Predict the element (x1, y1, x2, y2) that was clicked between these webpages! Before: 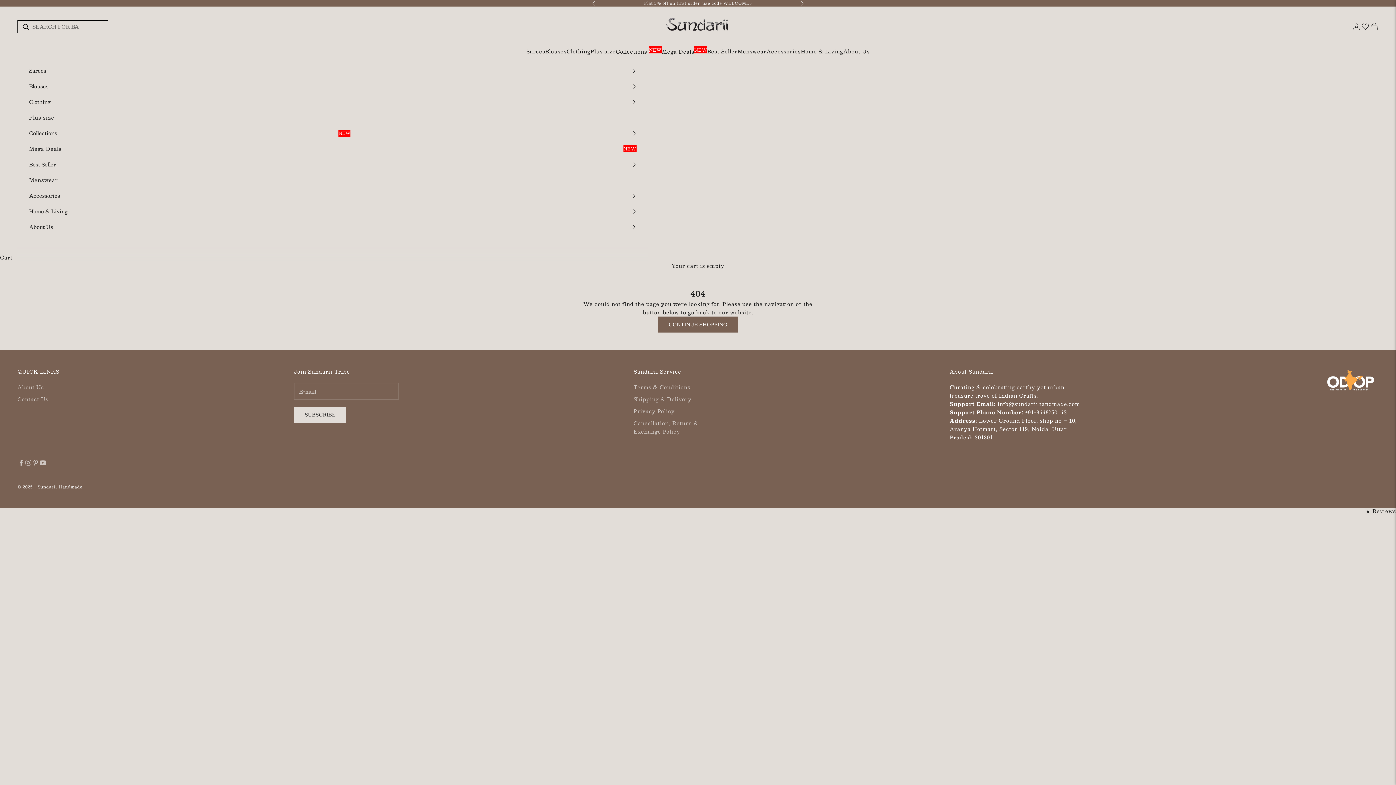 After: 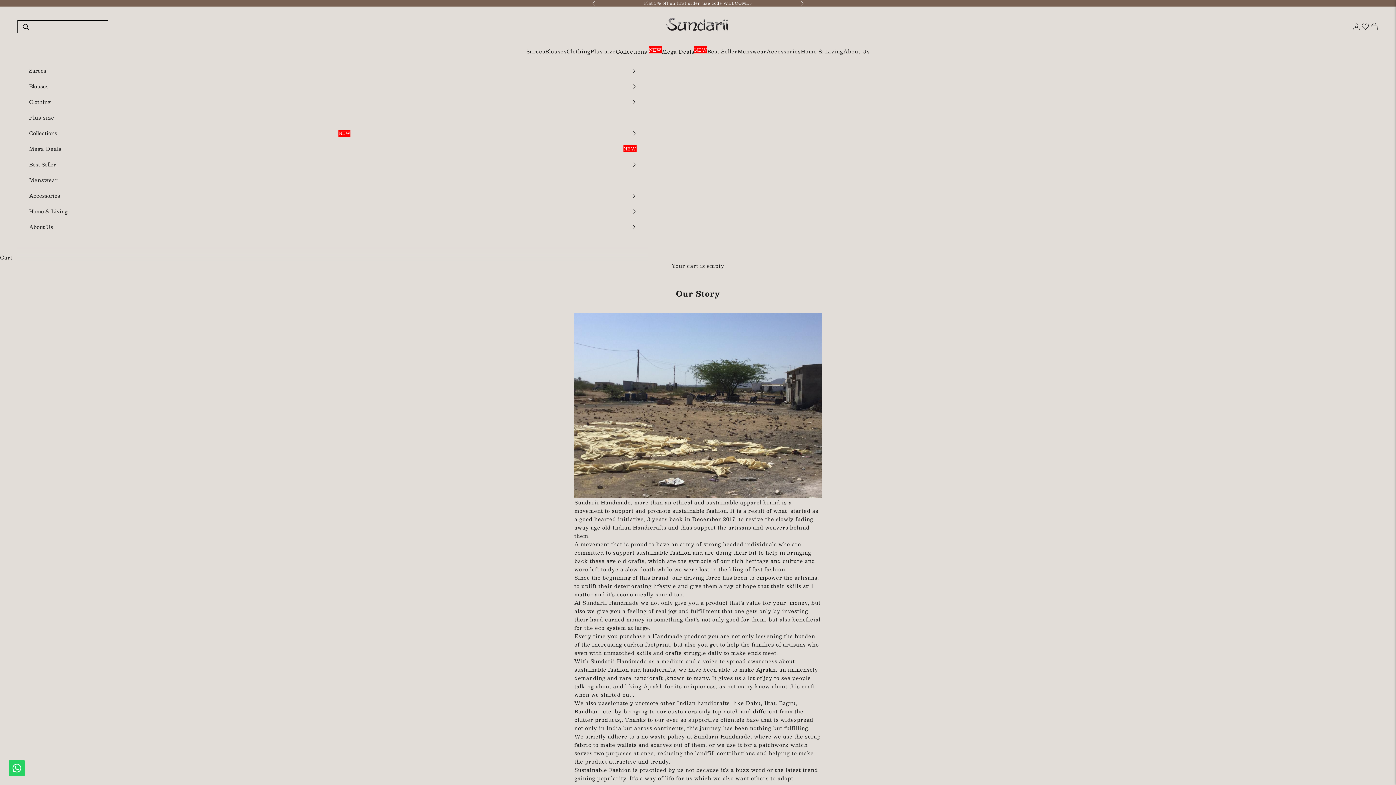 Action: label: About Us bbox: (17, 382, 43, 391)